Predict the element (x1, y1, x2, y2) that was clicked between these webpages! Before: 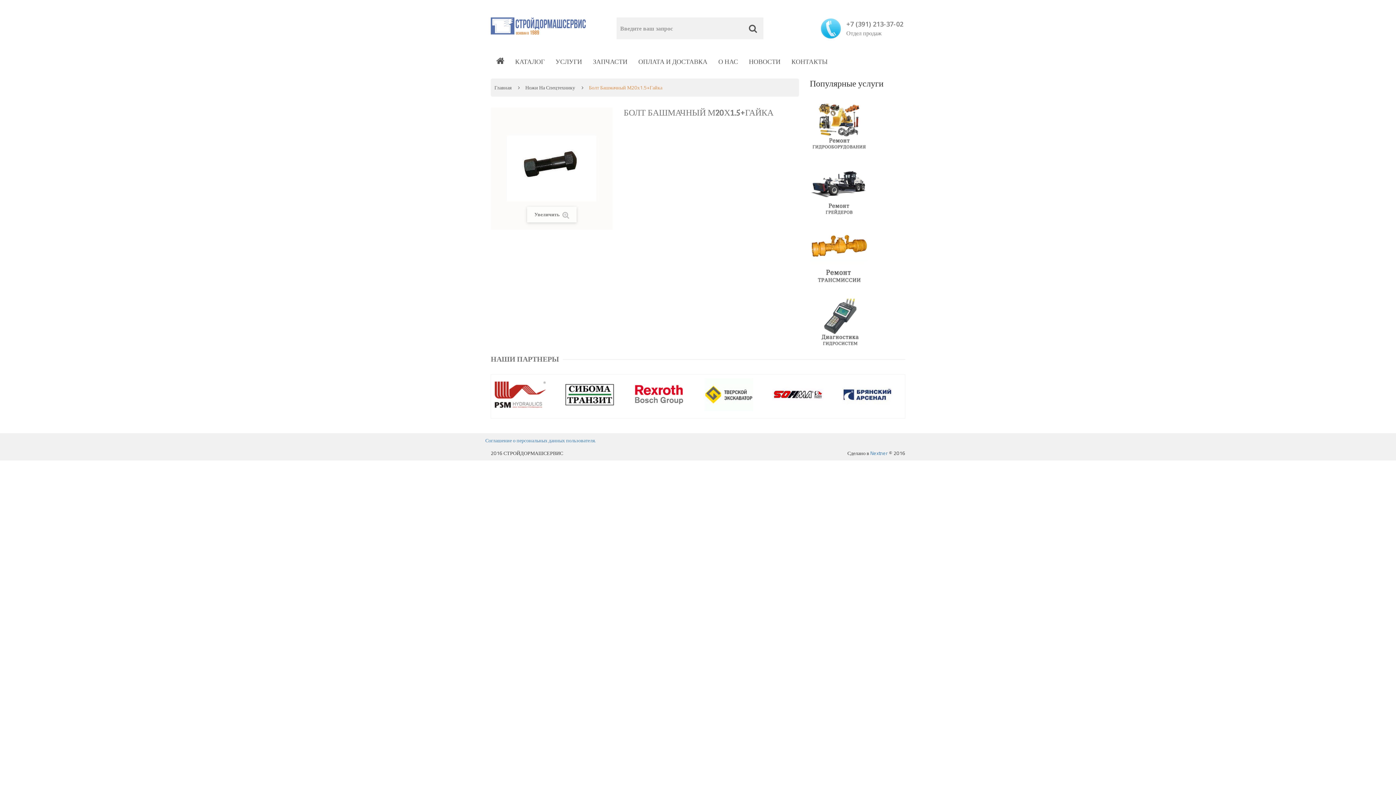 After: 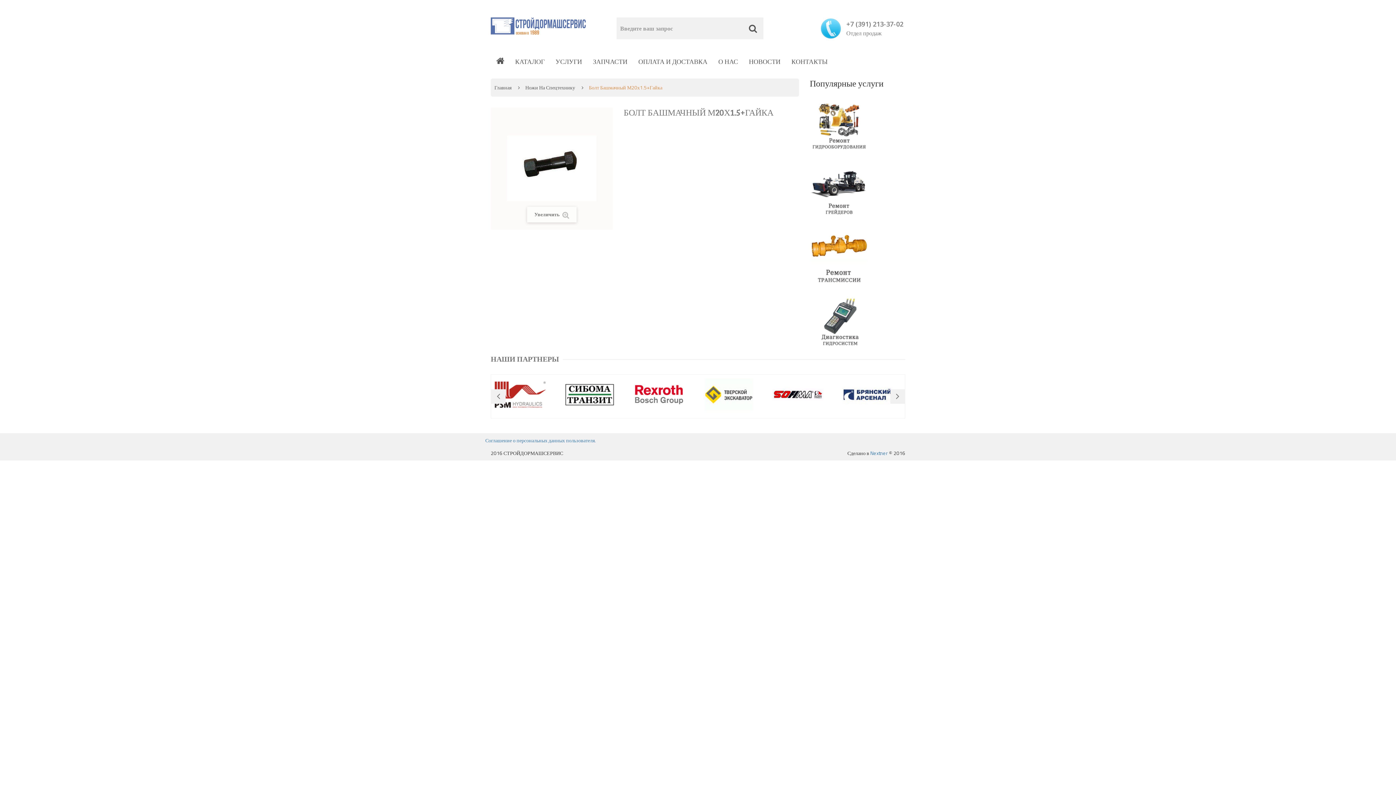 Action: bbox: (494, 390, 545, 398)